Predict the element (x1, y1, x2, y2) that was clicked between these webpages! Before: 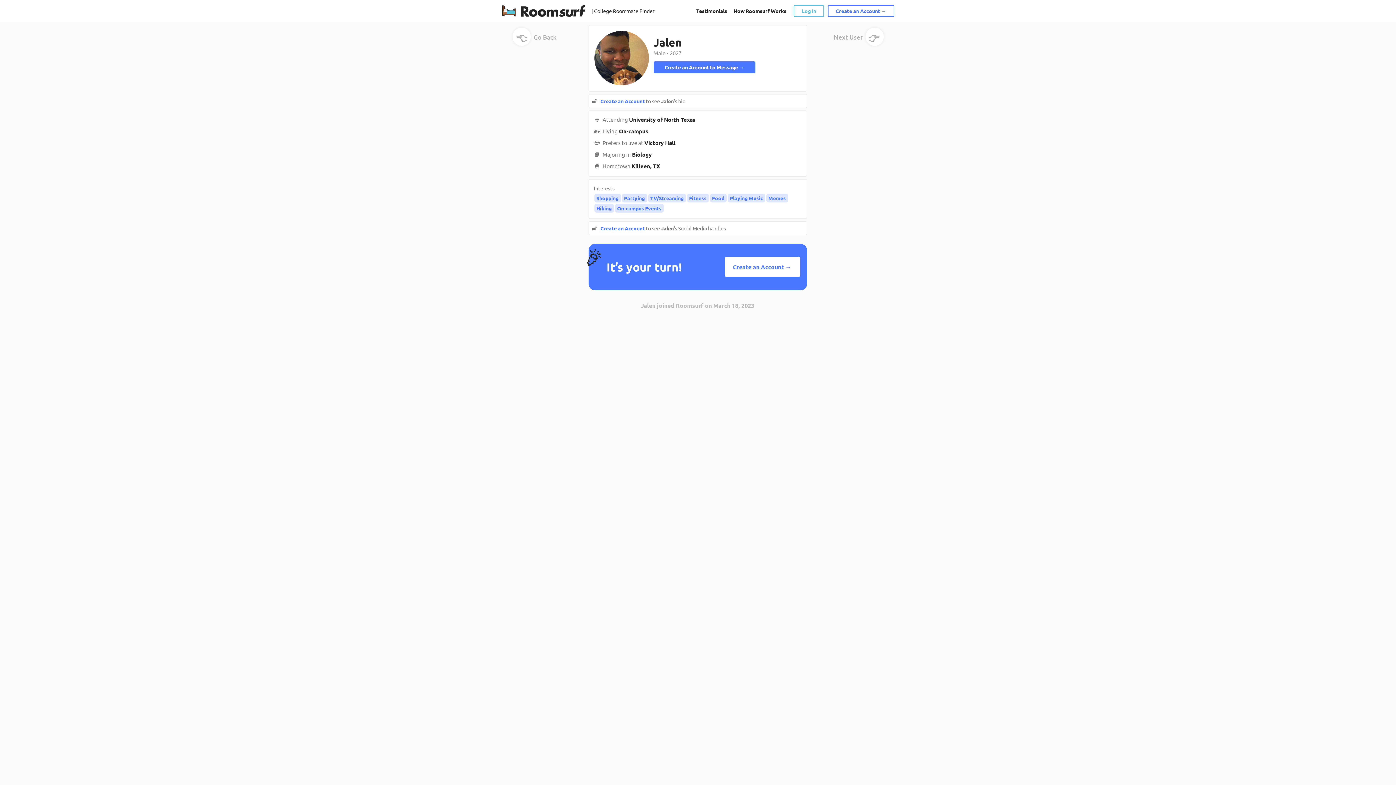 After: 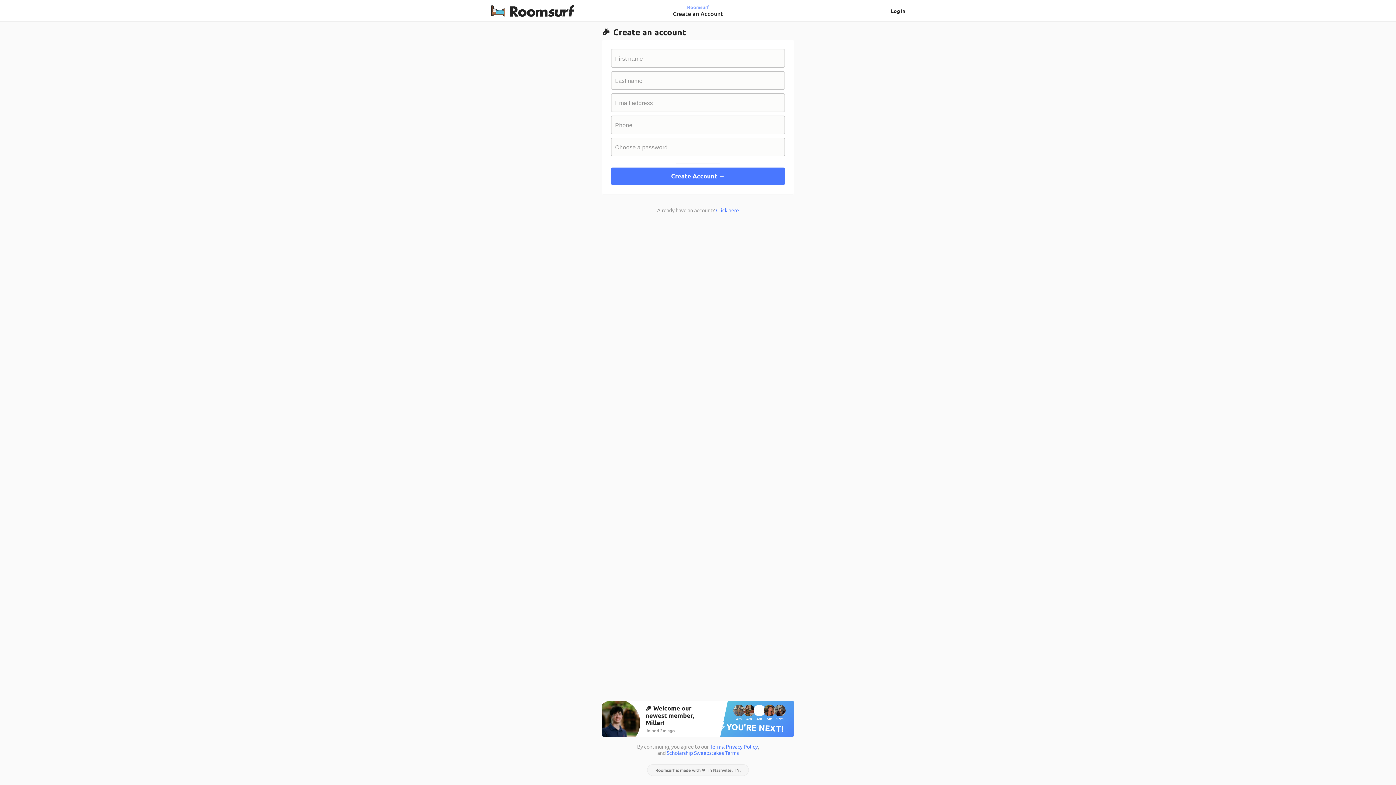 Action: bbox: (828, 4, 894, 16) label: Create an Account →